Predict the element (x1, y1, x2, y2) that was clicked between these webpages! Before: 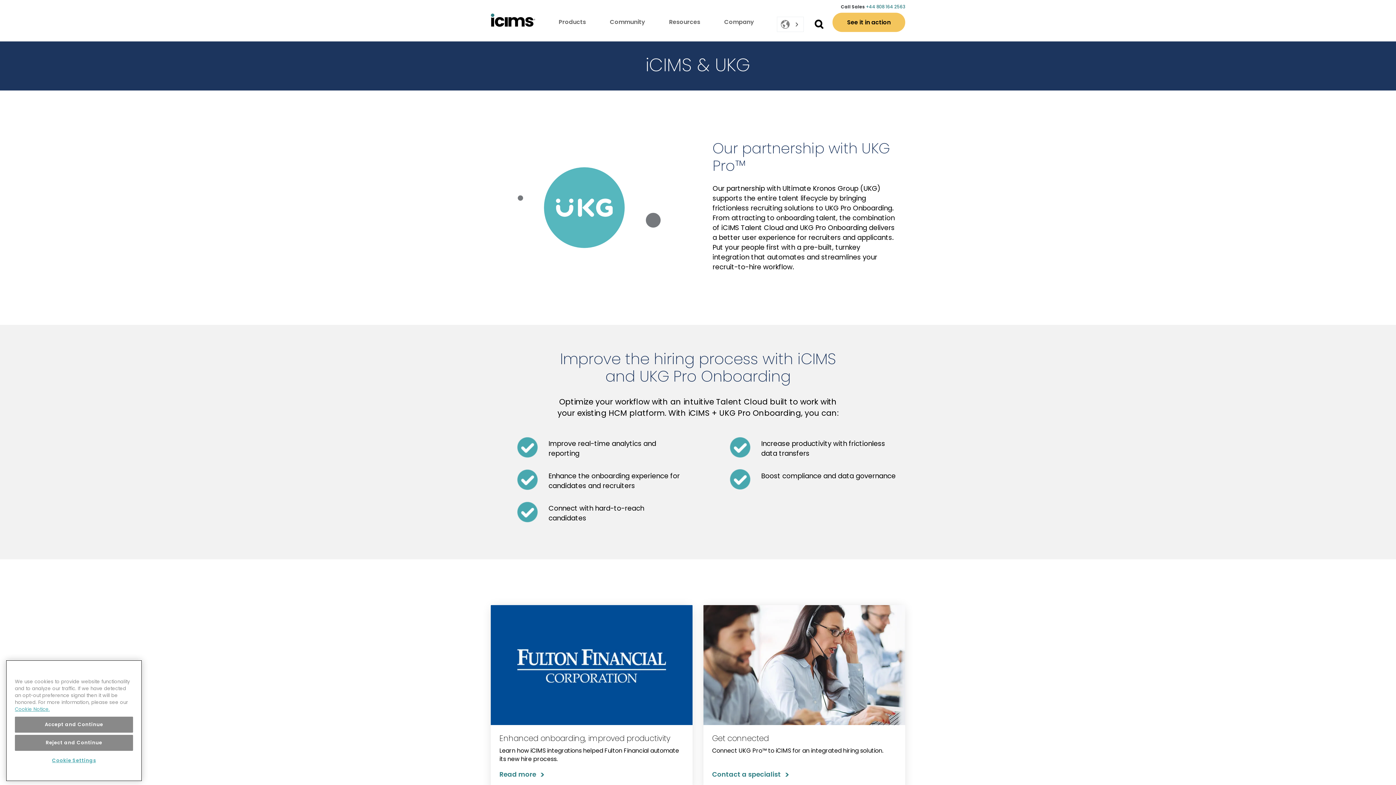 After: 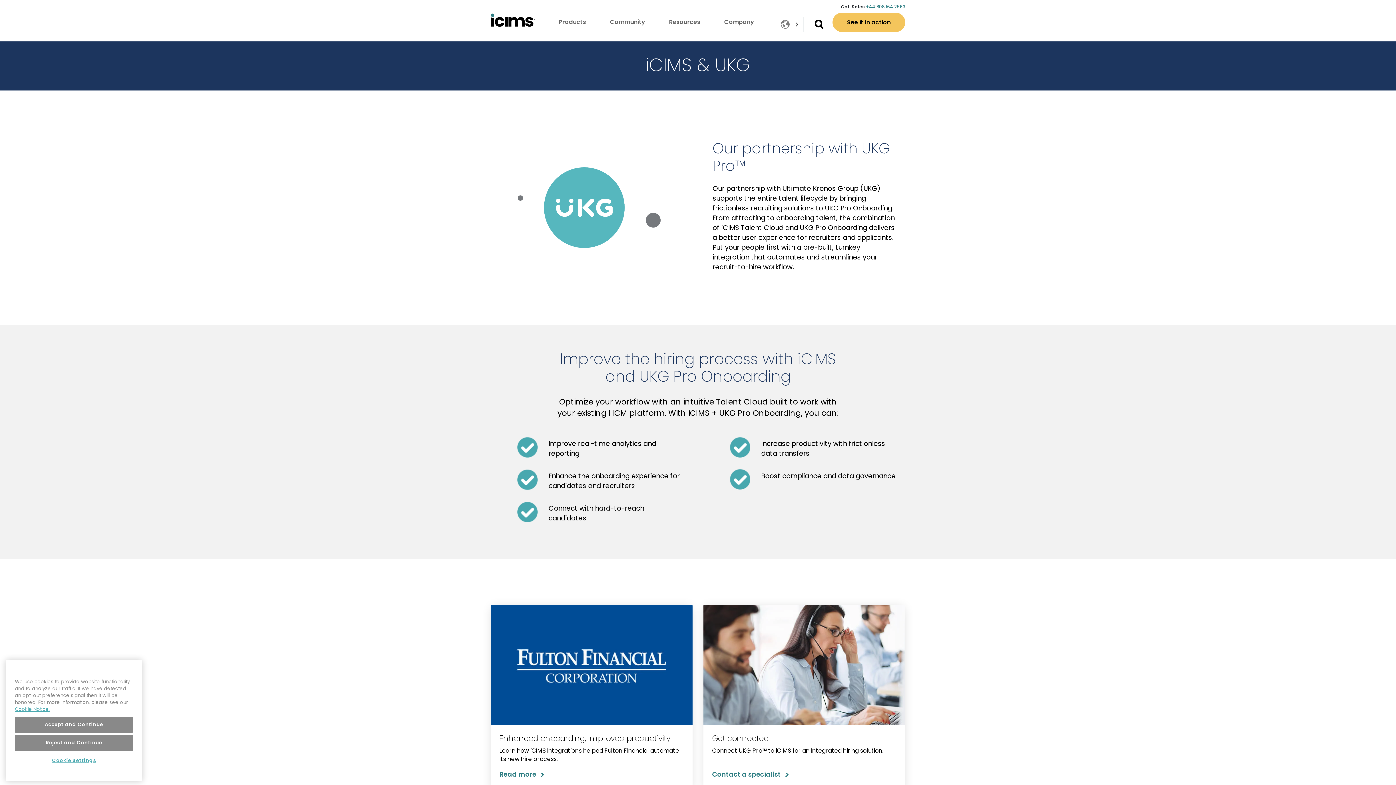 Action: label: Get connected

Connect UKG Pro™ to iCIMS for an integrated hiring solution. bbox: (712, 734, 896, 755)